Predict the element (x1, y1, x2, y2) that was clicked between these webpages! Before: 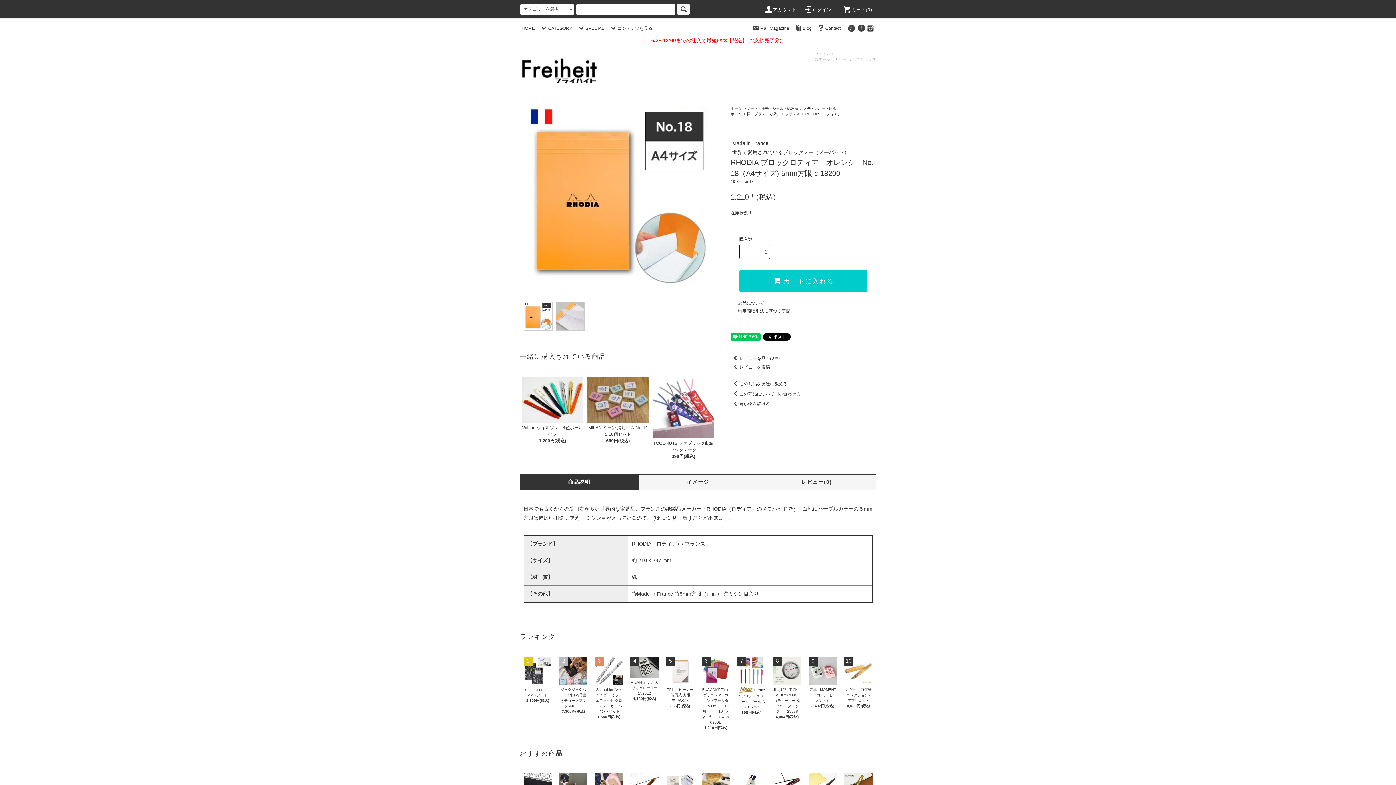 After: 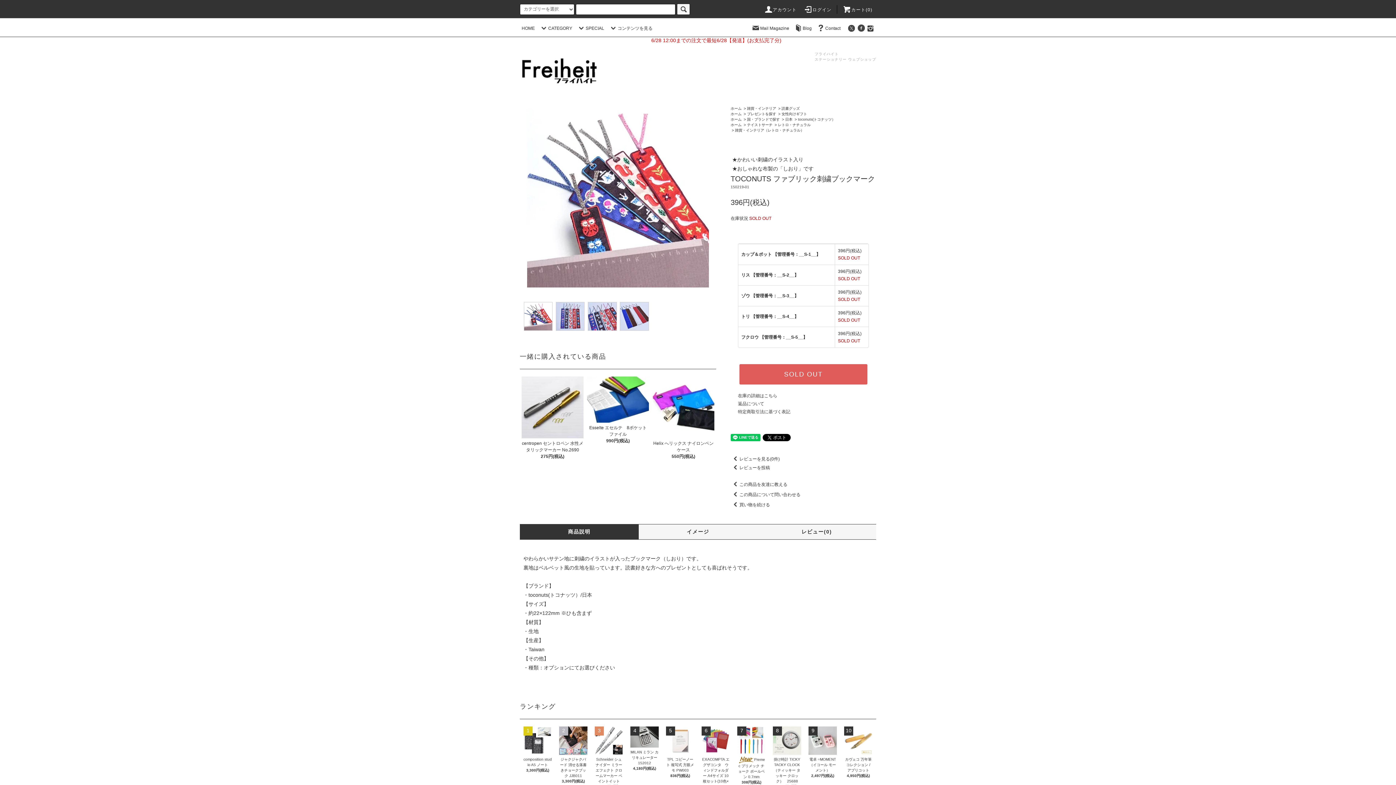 Action: bbox: (652, 438, 714, 453) label: TOCONUTS ファブリック刺繍ブックマーク